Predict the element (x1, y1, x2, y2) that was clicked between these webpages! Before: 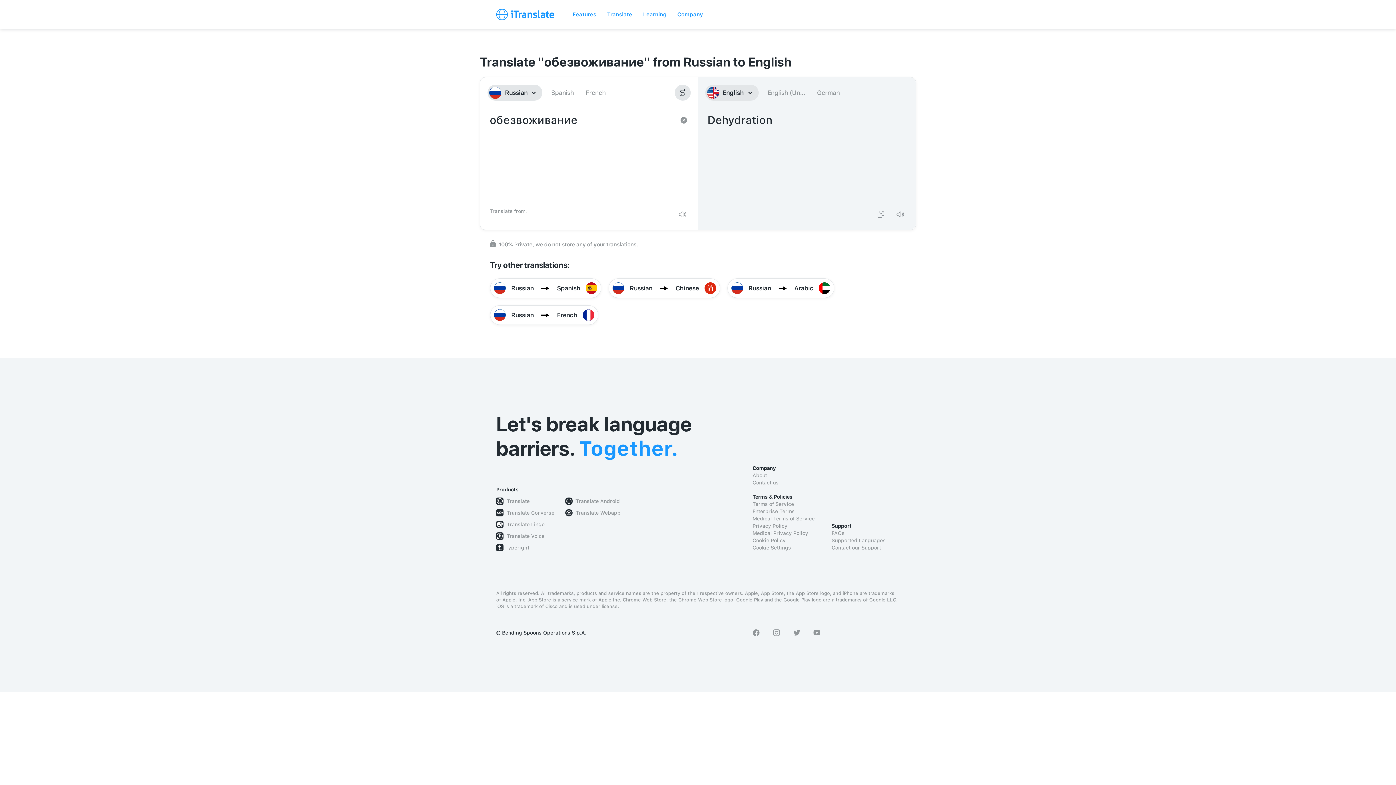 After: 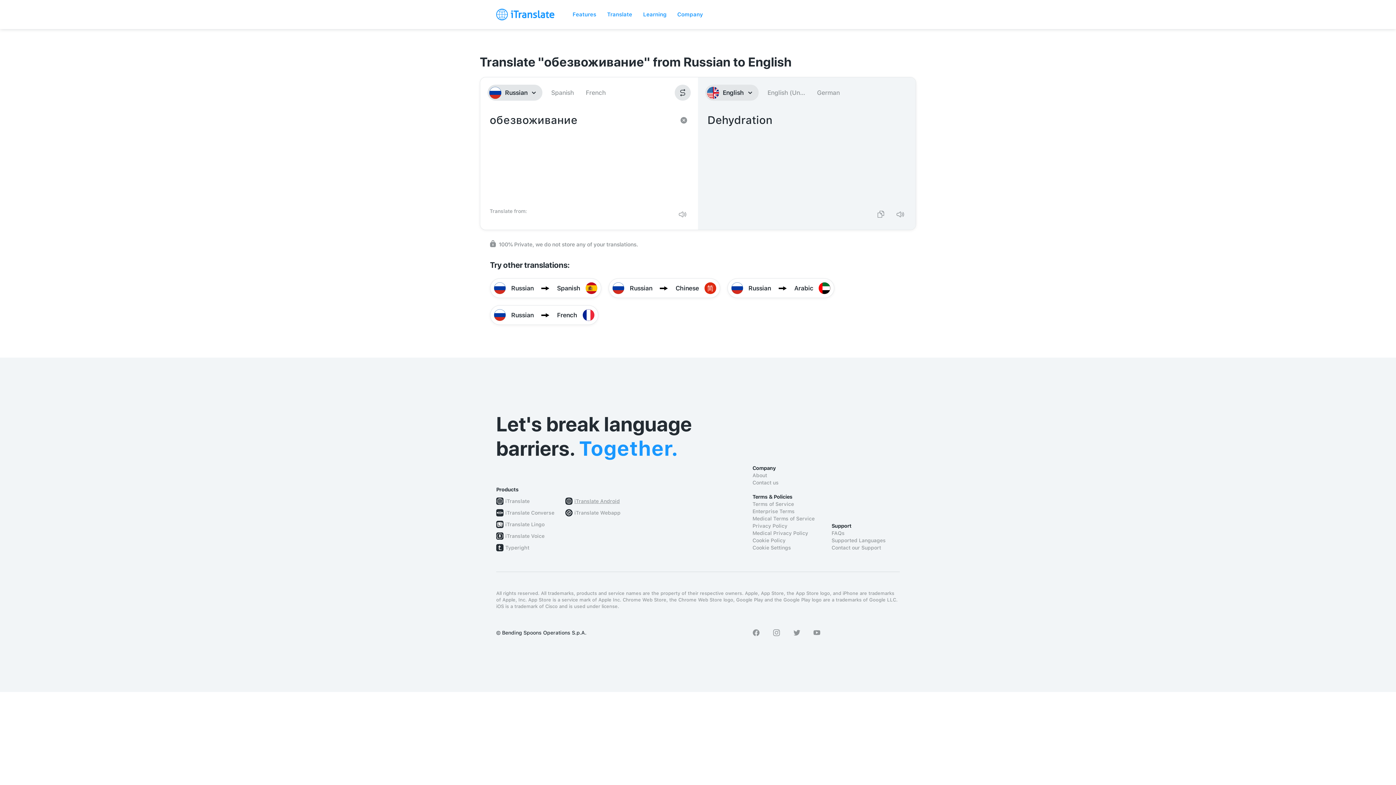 Action: label: iTranslate Android bbox: (574, 497, 620, 505)